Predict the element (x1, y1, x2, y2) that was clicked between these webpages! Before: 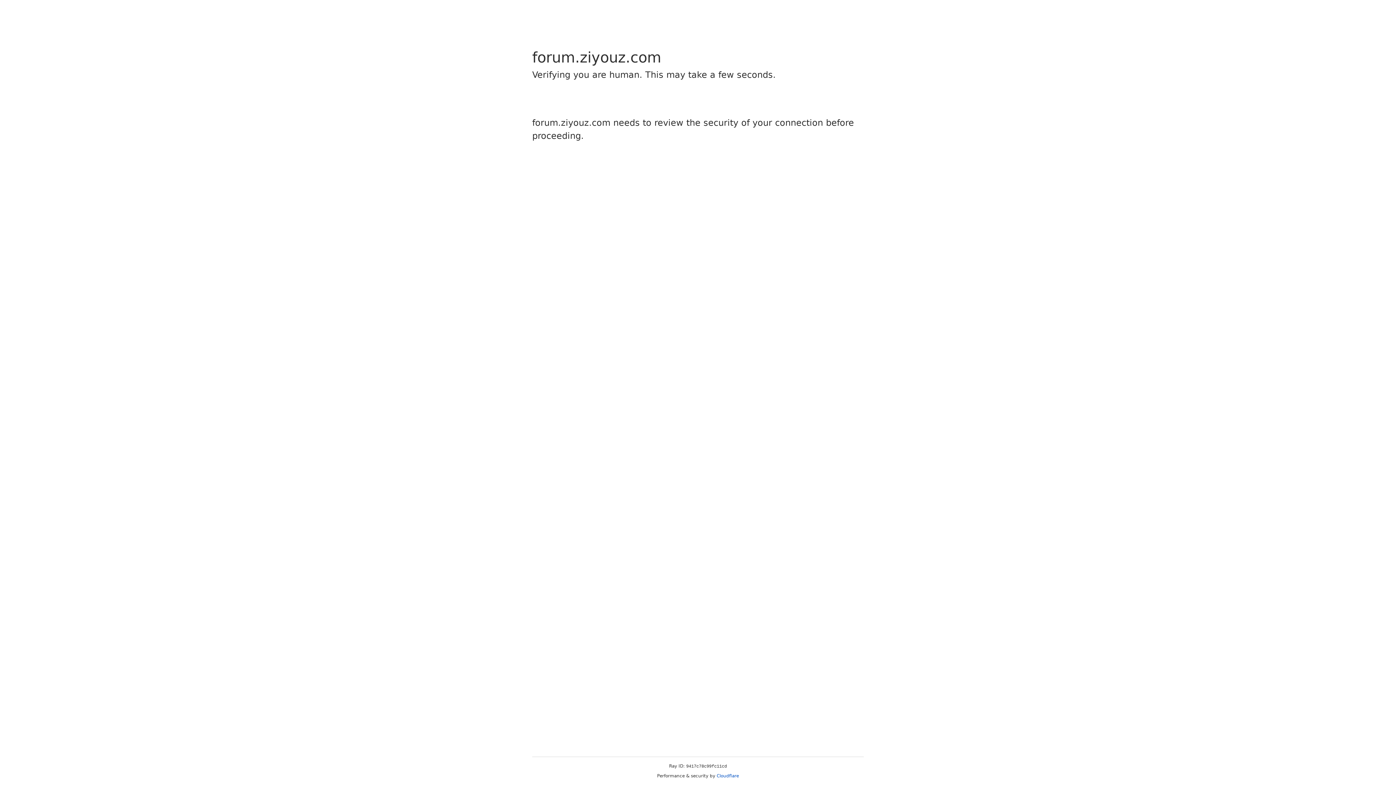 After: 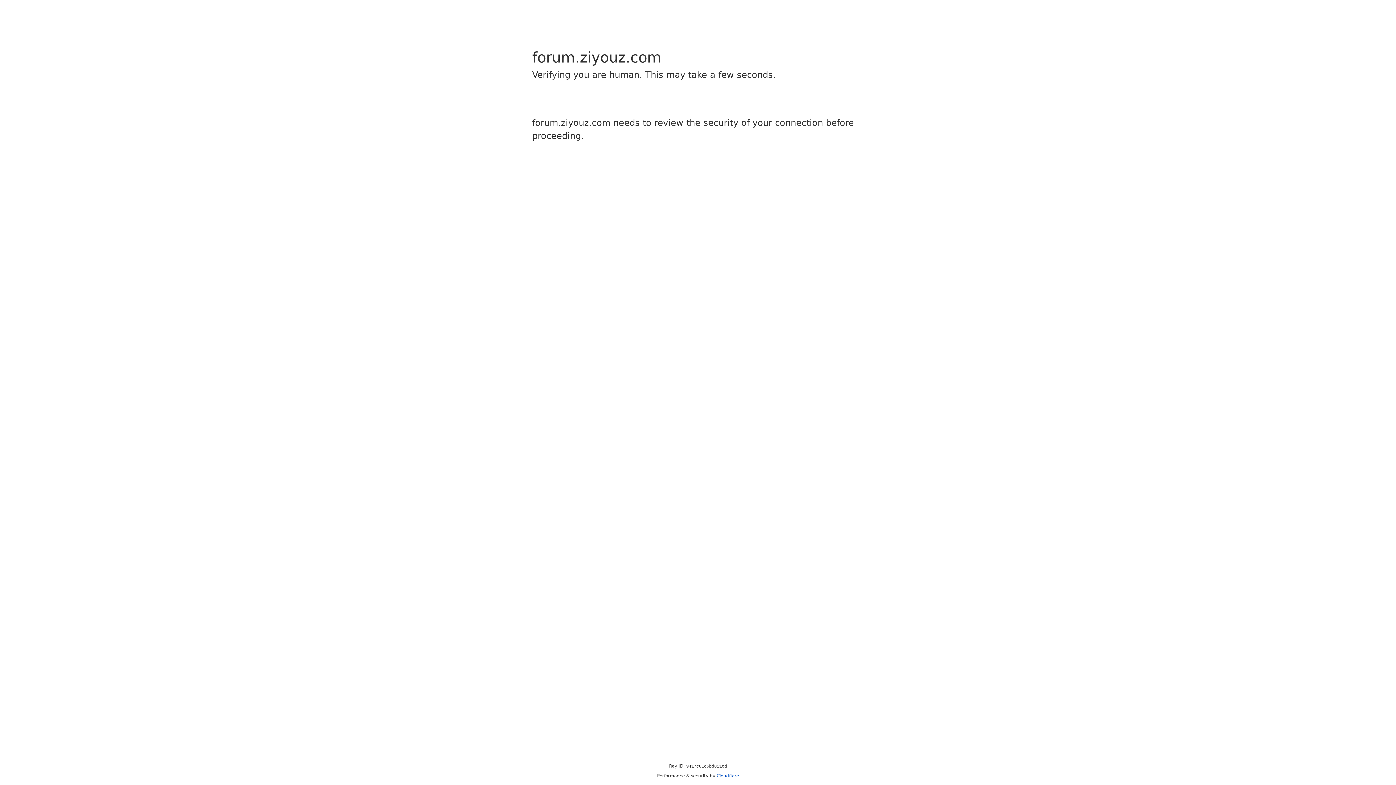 Action: bbox: (716, 773, 739, 778) label: Cloudflare